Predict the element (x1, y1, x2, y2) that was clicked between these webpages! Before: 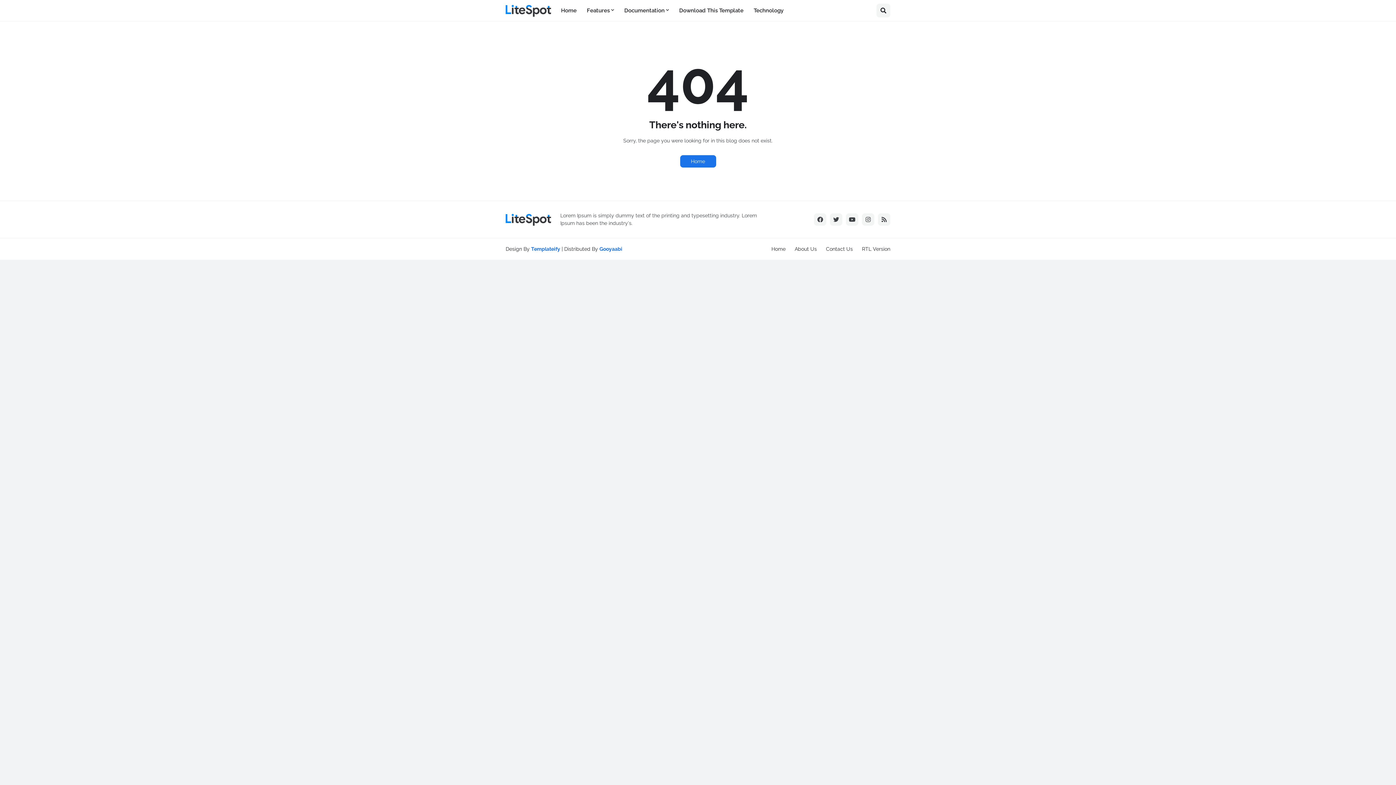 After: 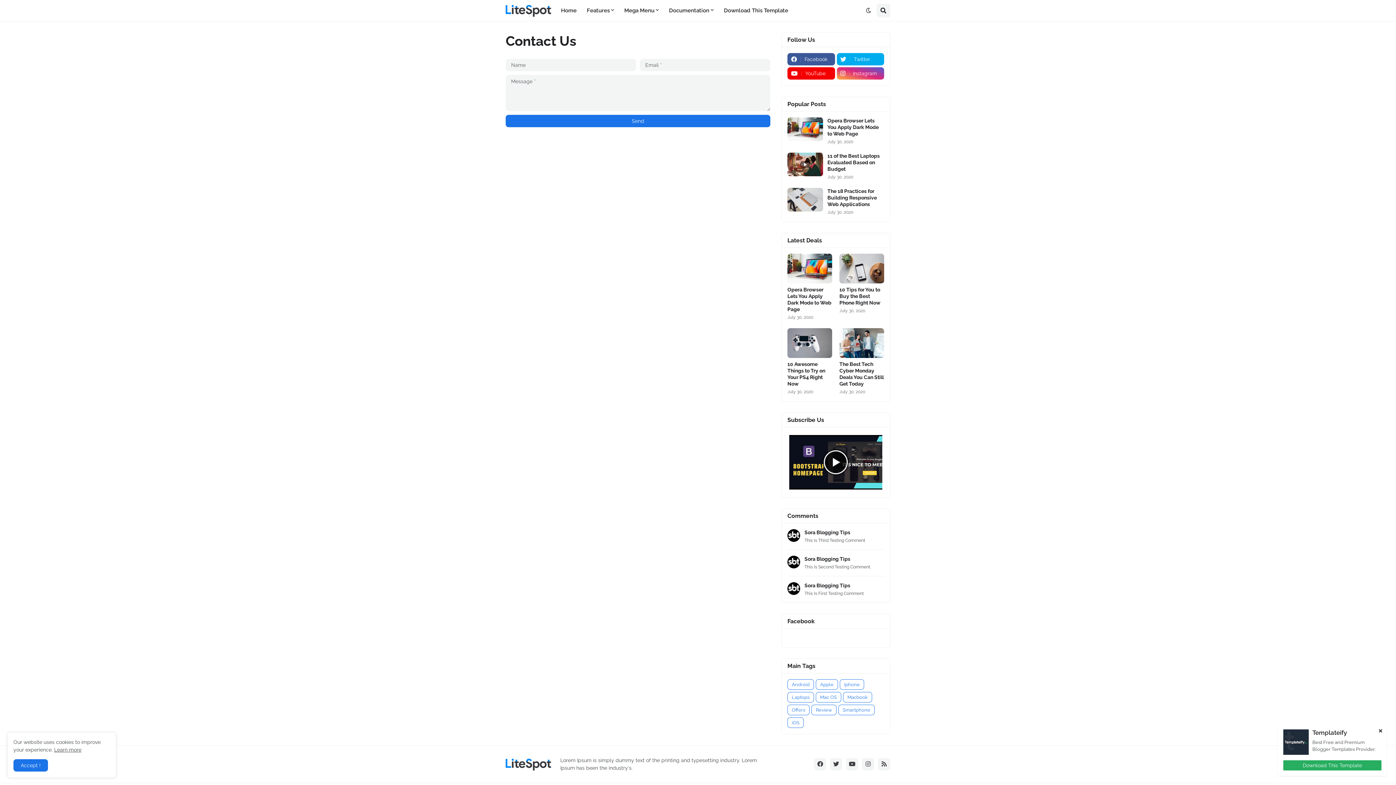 Action: bbox: (826, 246, 853, 252) label: Contact Us